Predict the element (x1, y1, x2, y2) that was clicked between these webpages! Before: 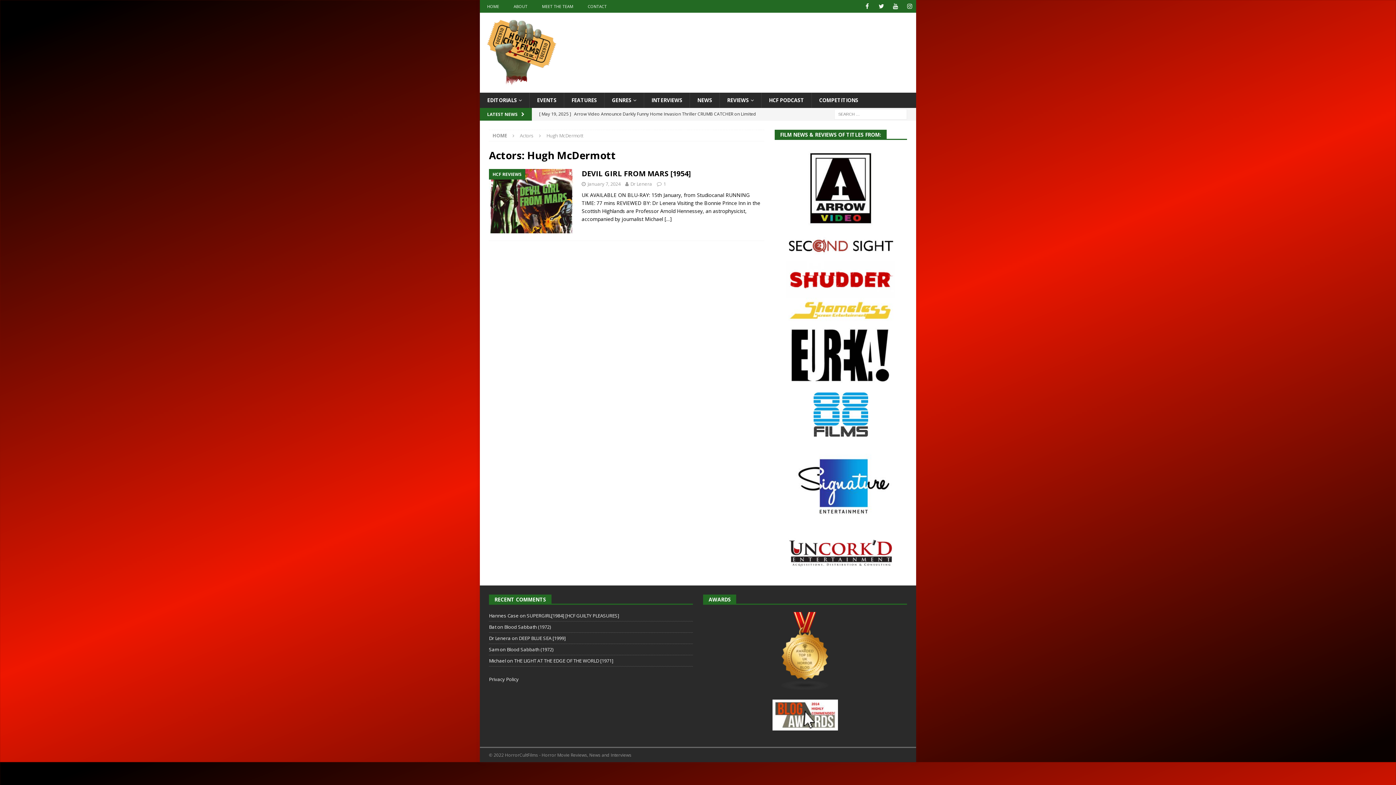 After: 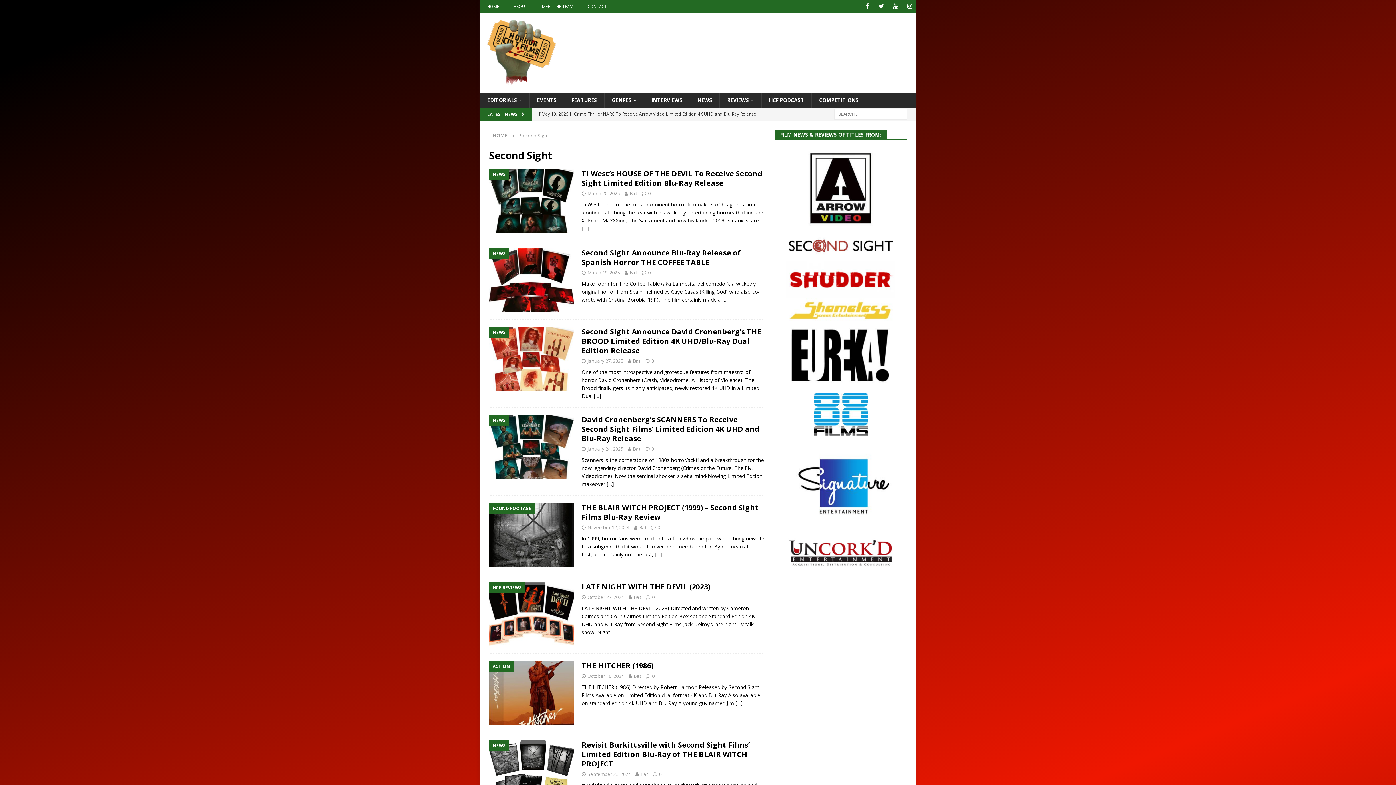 Action: bbox: (788, 253, 893, 260)